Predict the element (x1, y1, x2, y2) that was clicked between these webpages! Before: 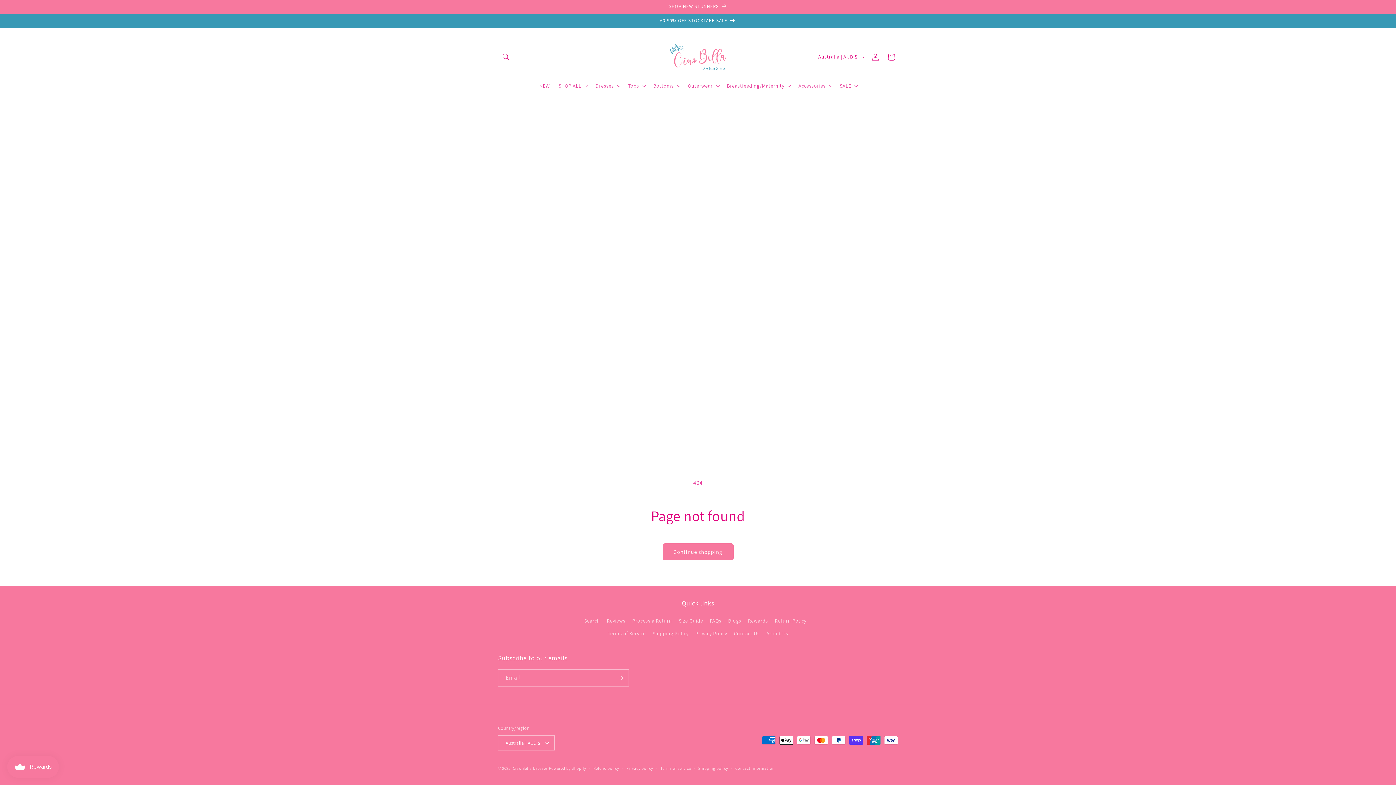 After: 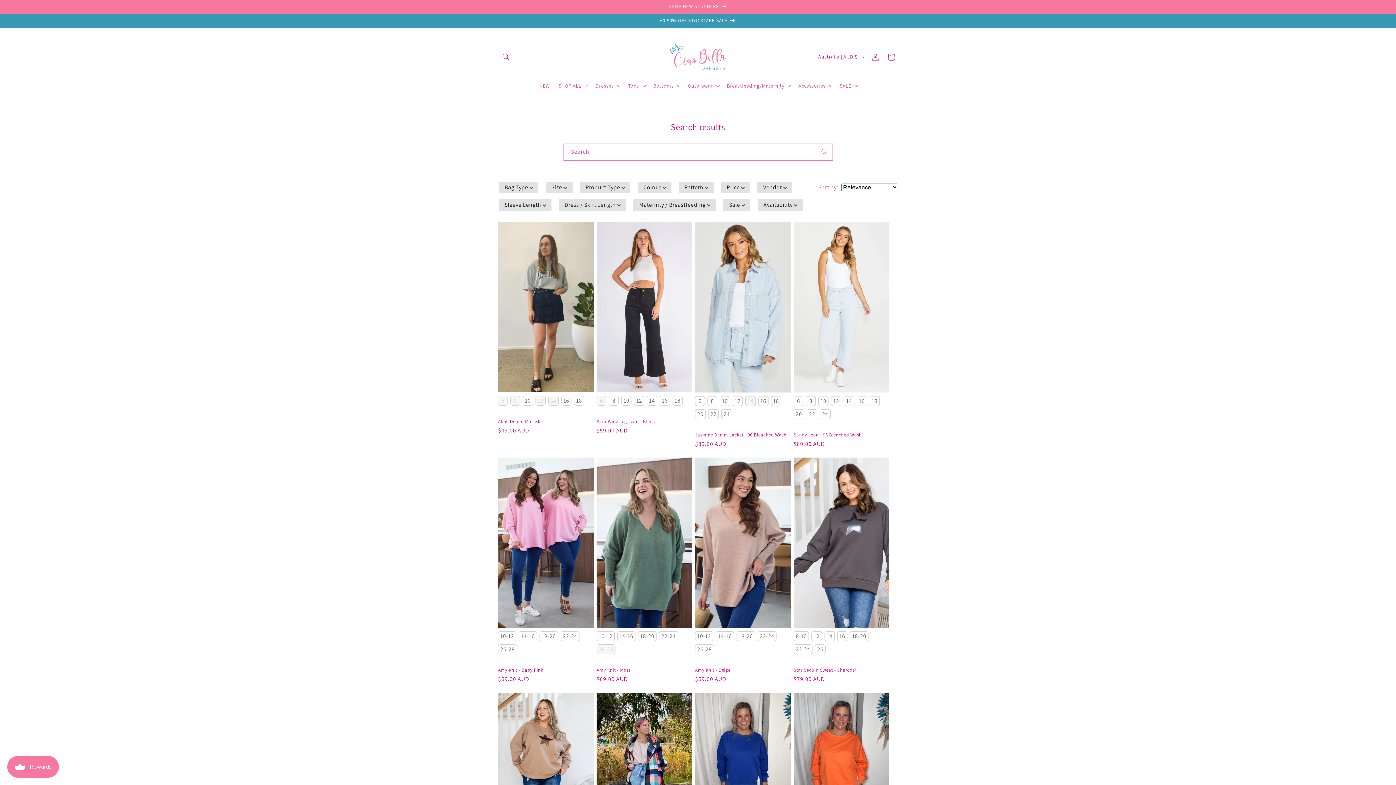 Action: bbox: (584, 616, 600, 627) label: Search